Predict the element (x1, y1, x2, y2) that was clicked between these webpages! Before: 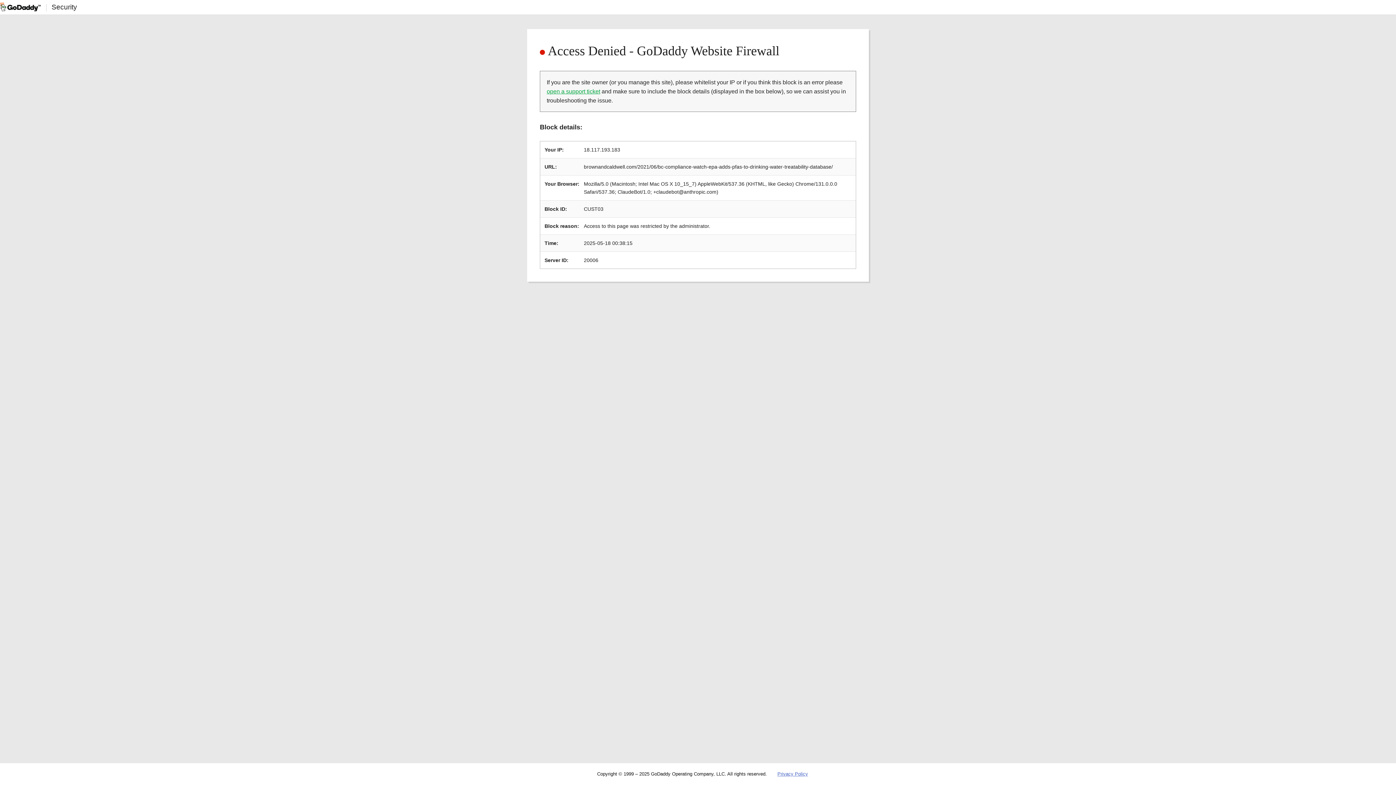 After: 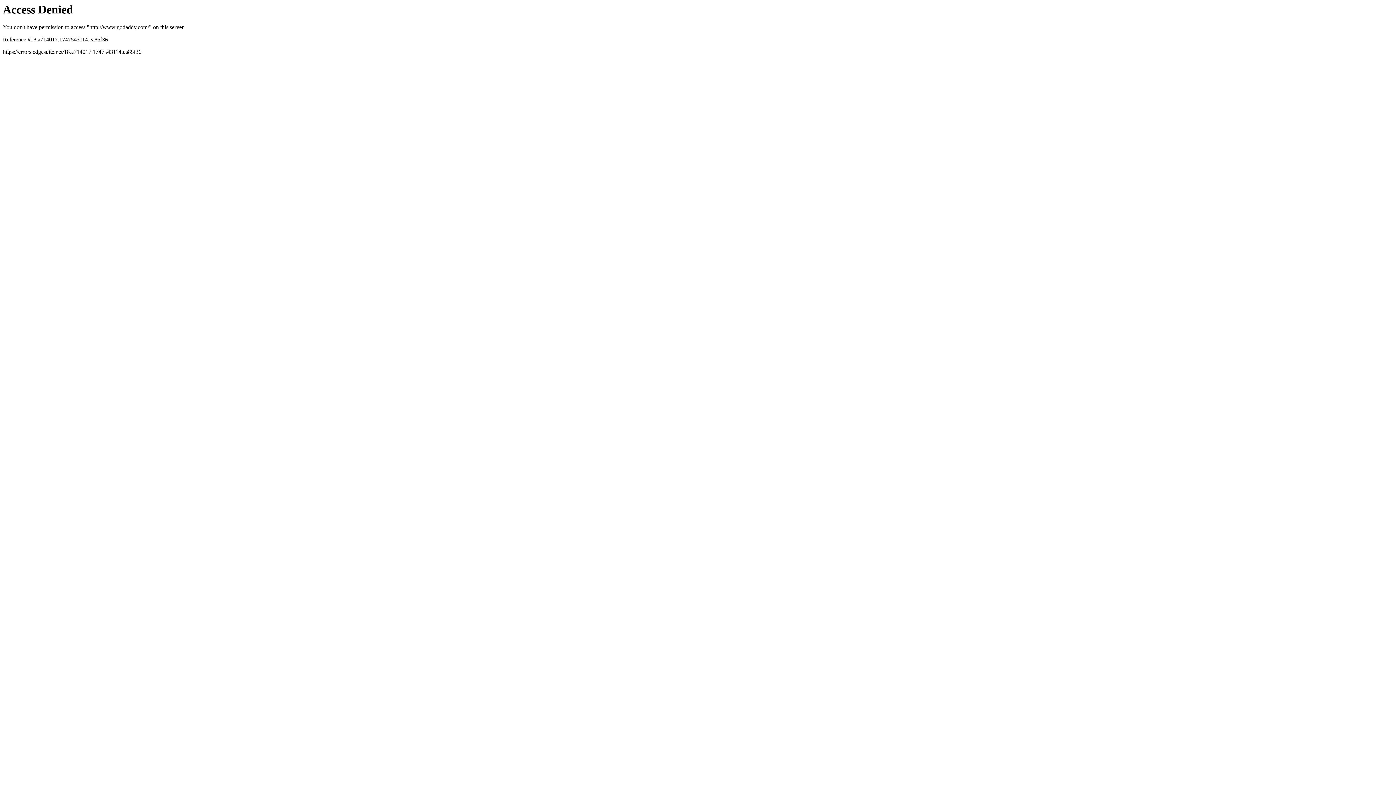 Action: bbox: (0, 2, 40, 11)